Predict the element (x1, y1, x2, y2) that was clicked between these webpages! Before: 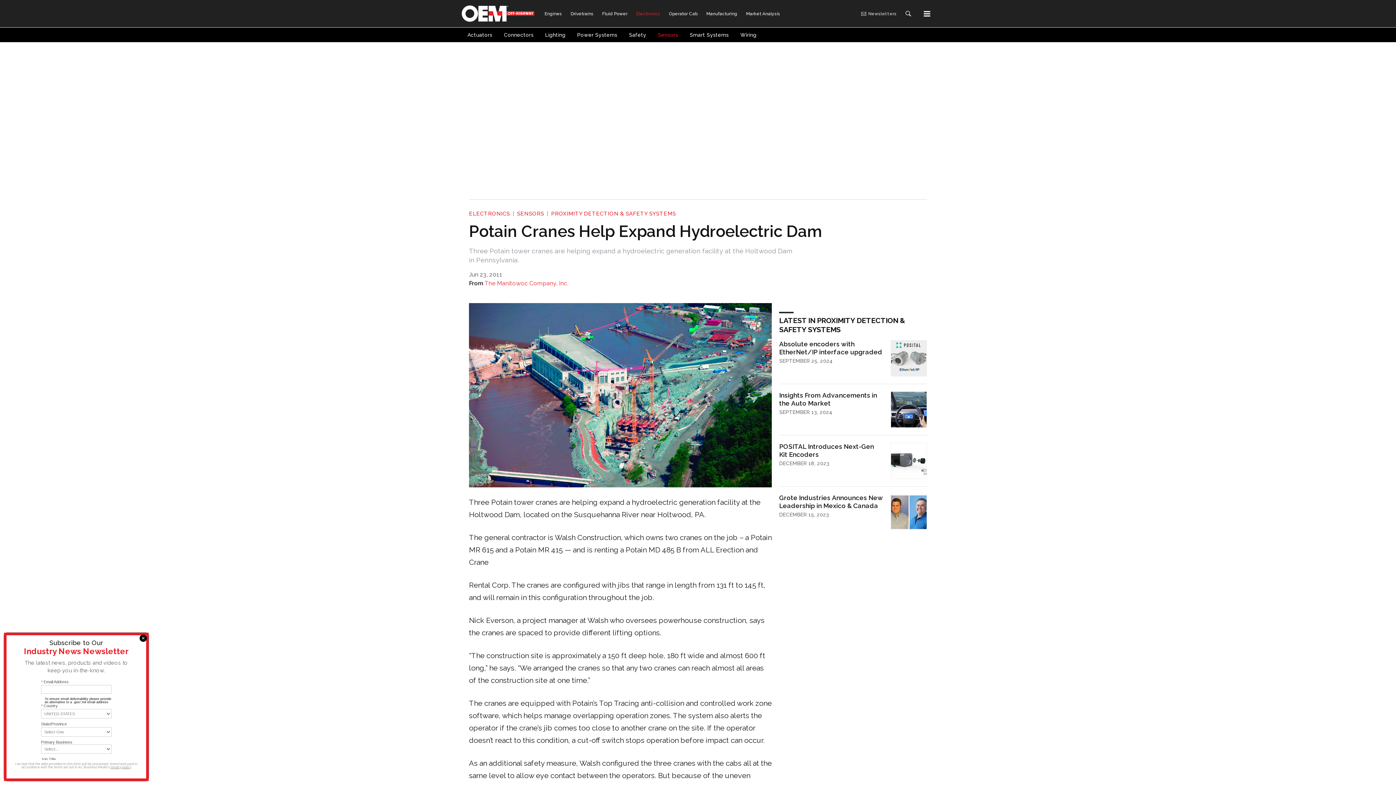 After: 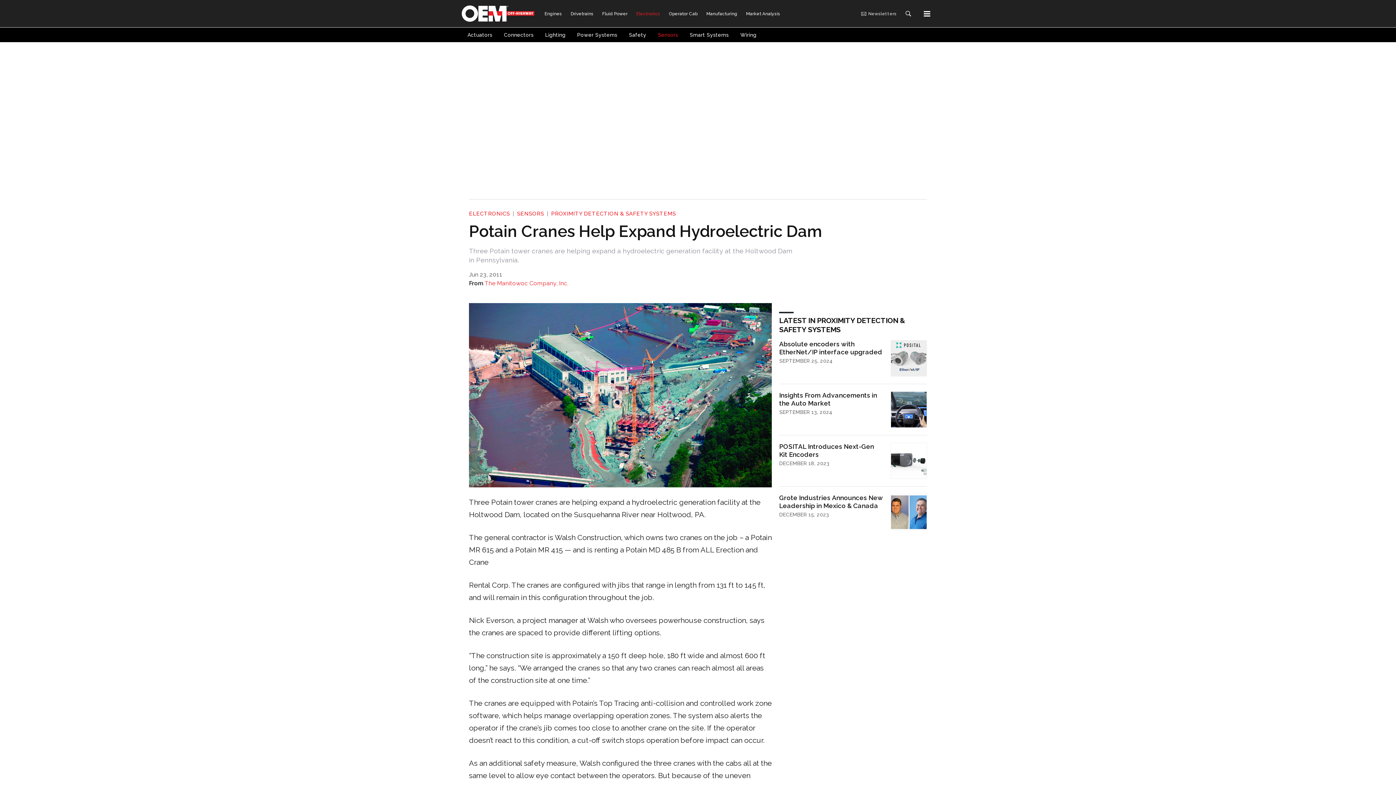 Action: bbox: (139, 765, 146, 772)